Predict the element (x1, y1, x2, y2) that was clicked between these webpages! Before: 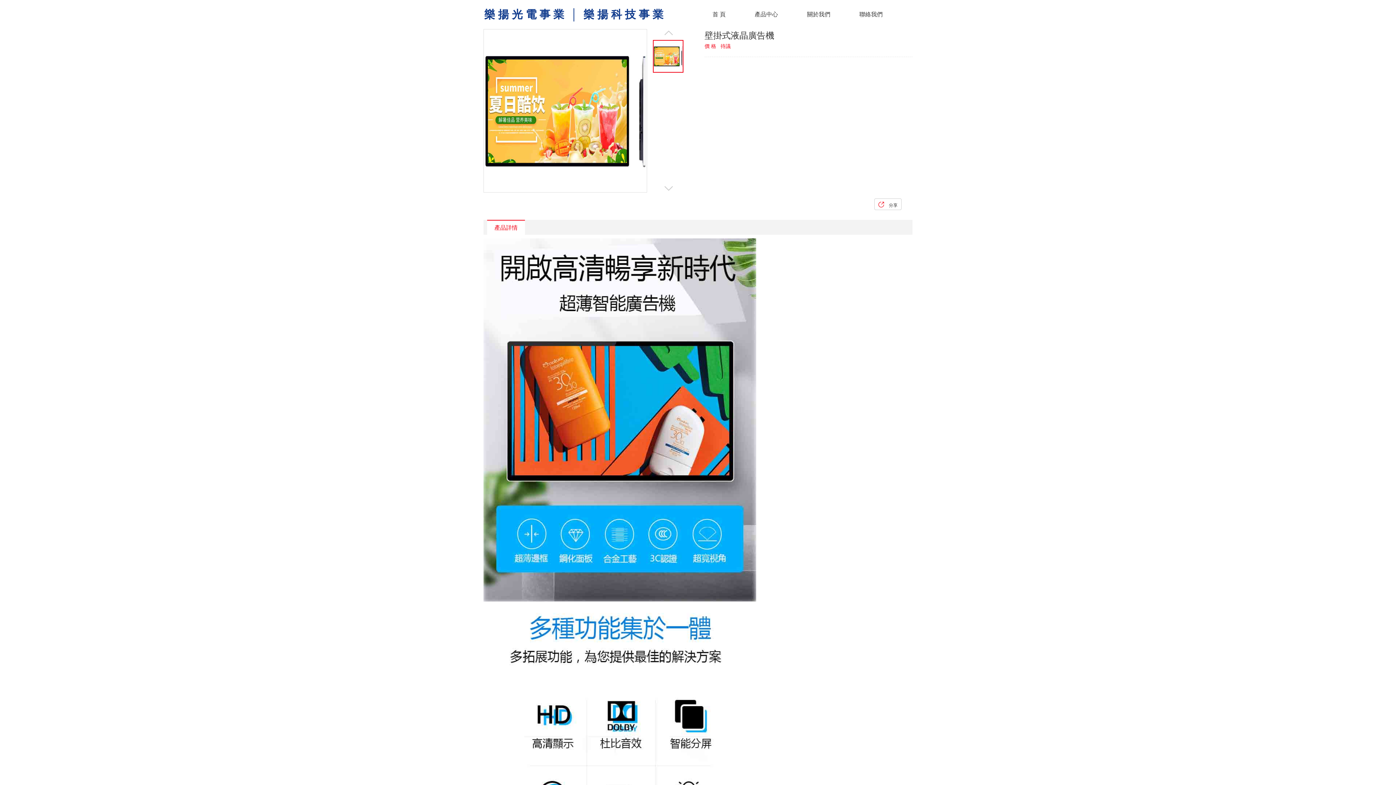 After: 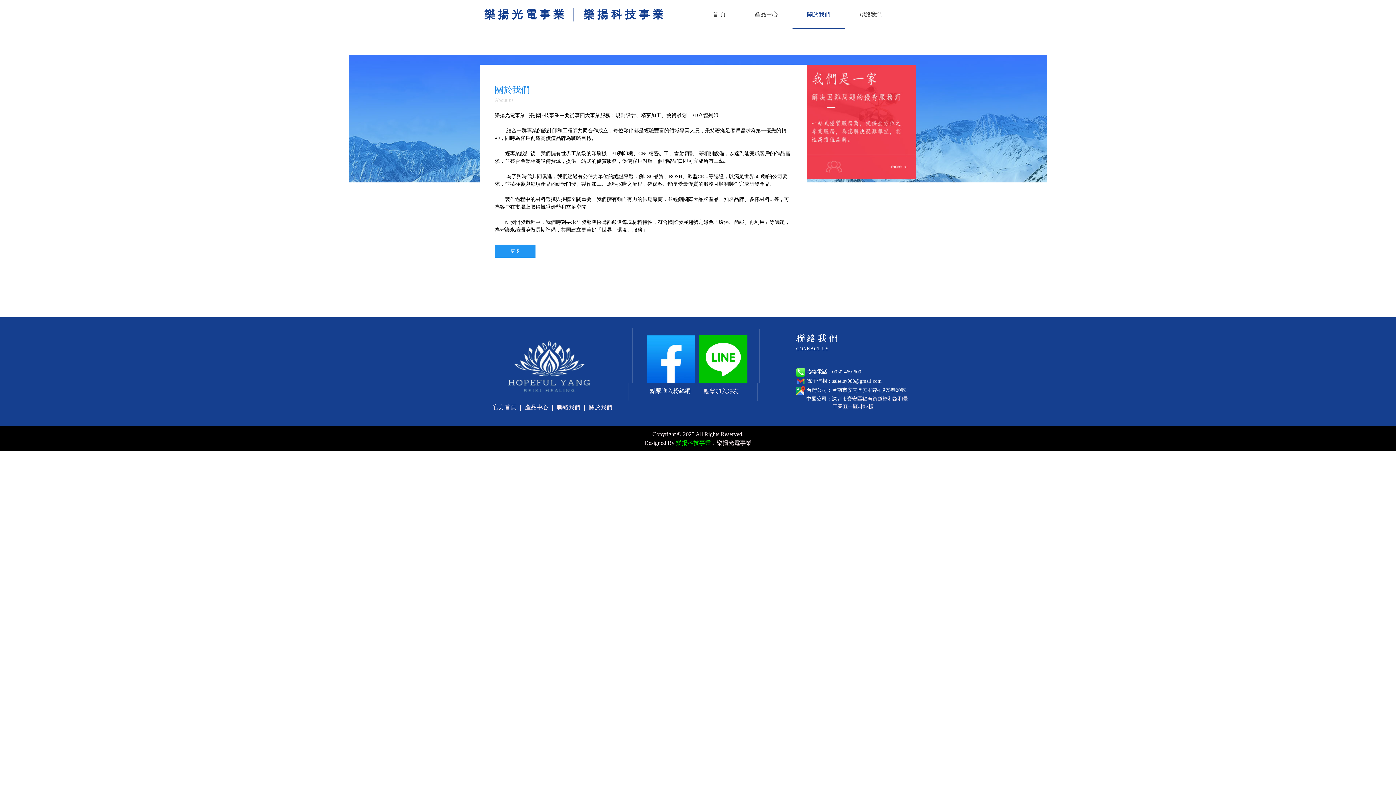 Action: label: 關於我們 bbox: (792, 0, 845, 29)